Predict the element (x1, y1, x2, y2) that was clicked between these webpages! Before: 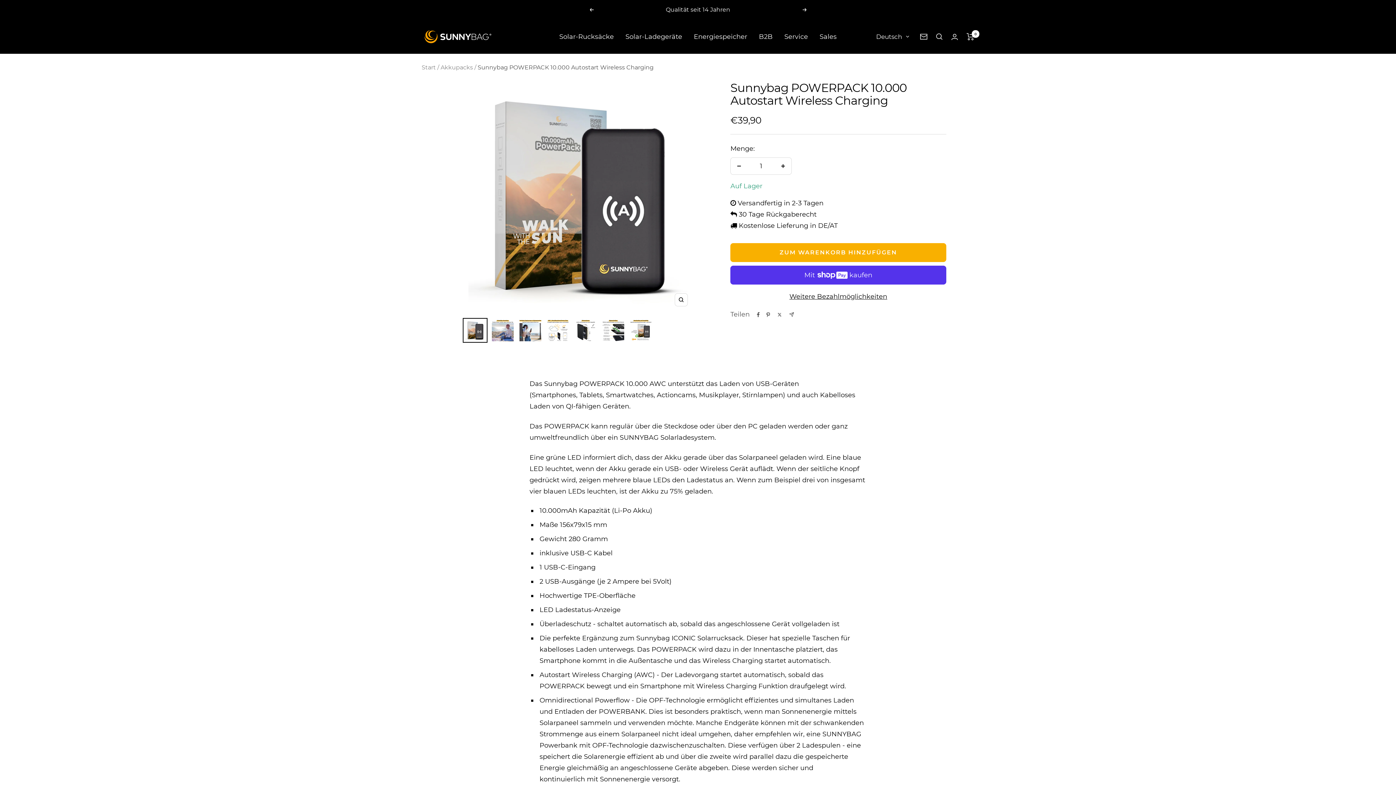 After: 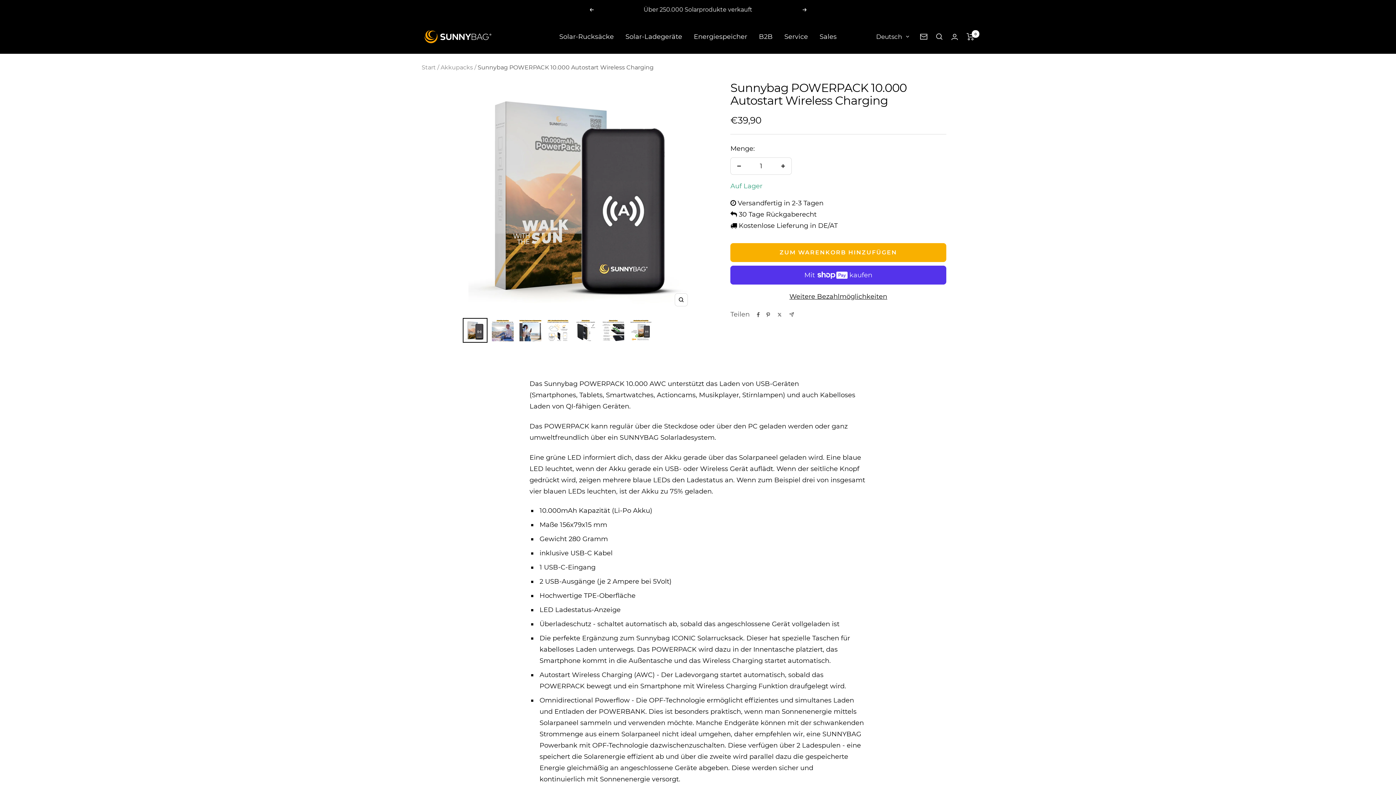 Action: bbox: (462, 318, 487, 342)